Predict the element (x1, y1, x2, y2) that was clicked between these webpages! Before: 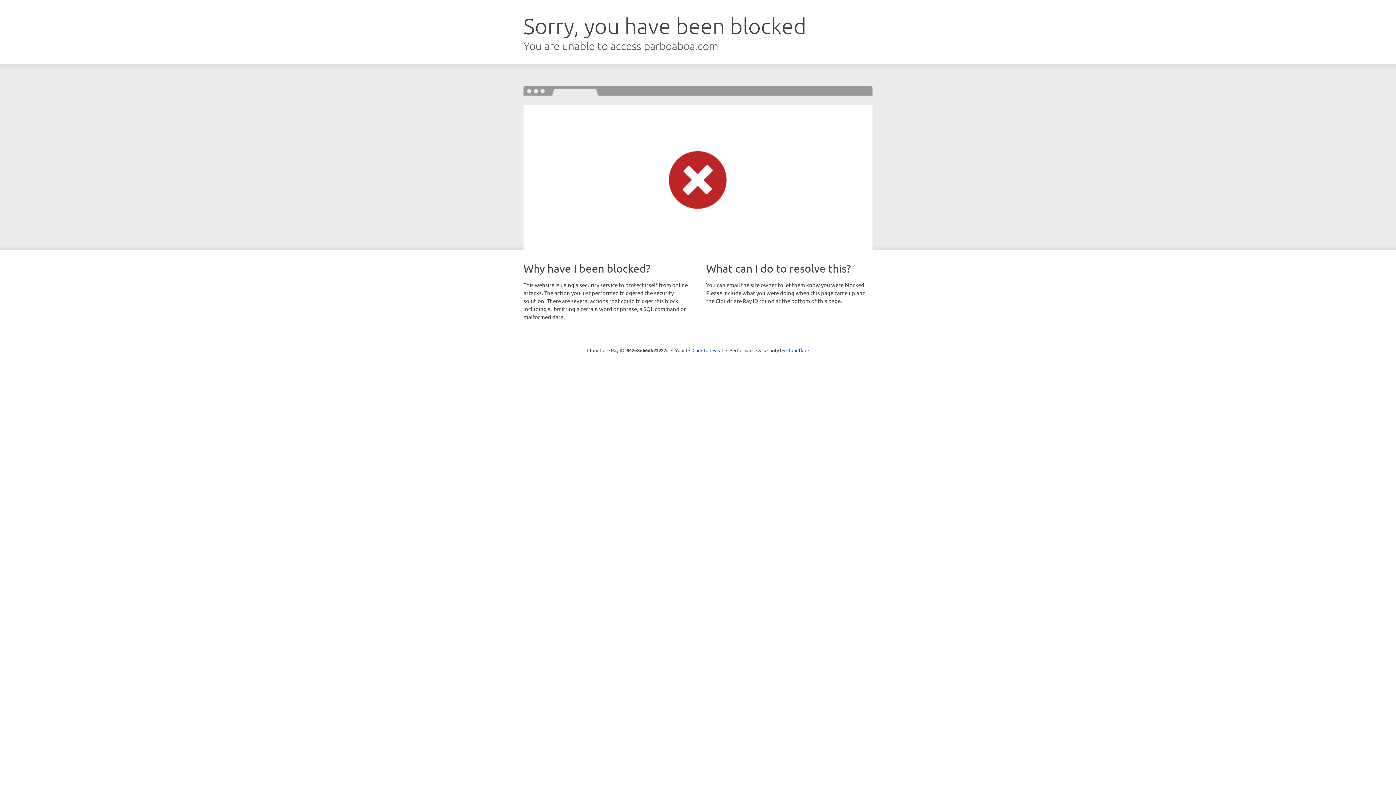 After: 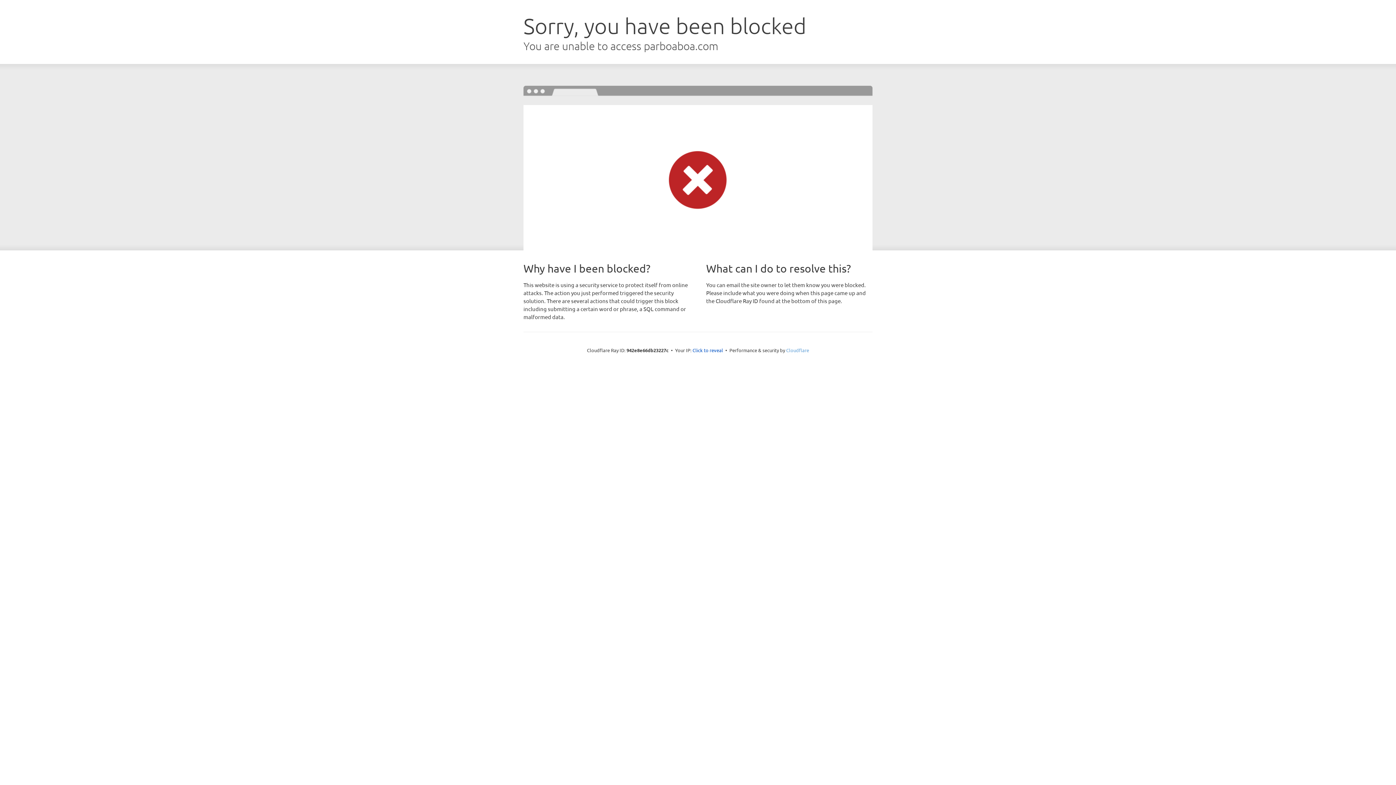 Action: label: Cloudflare bbox: (786, 347, 809, 353)